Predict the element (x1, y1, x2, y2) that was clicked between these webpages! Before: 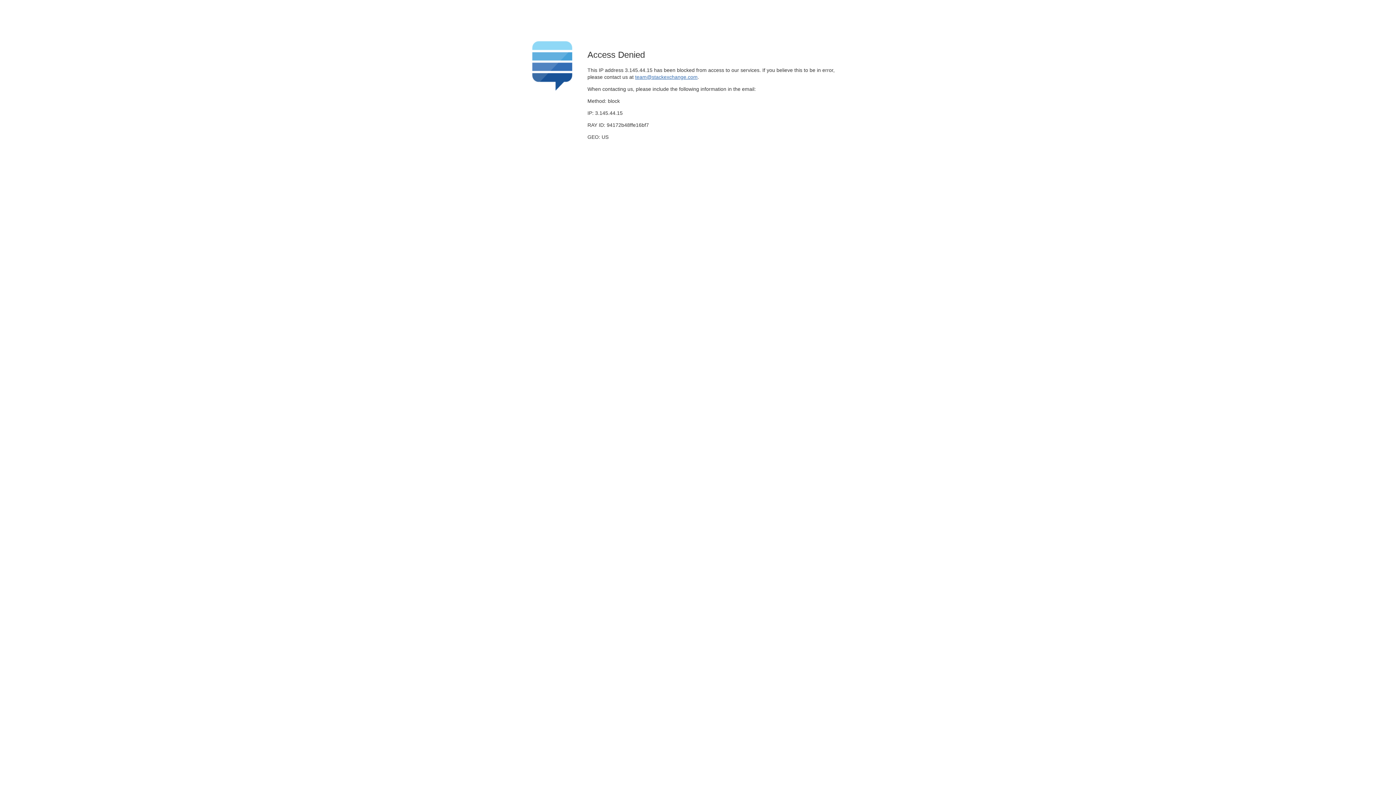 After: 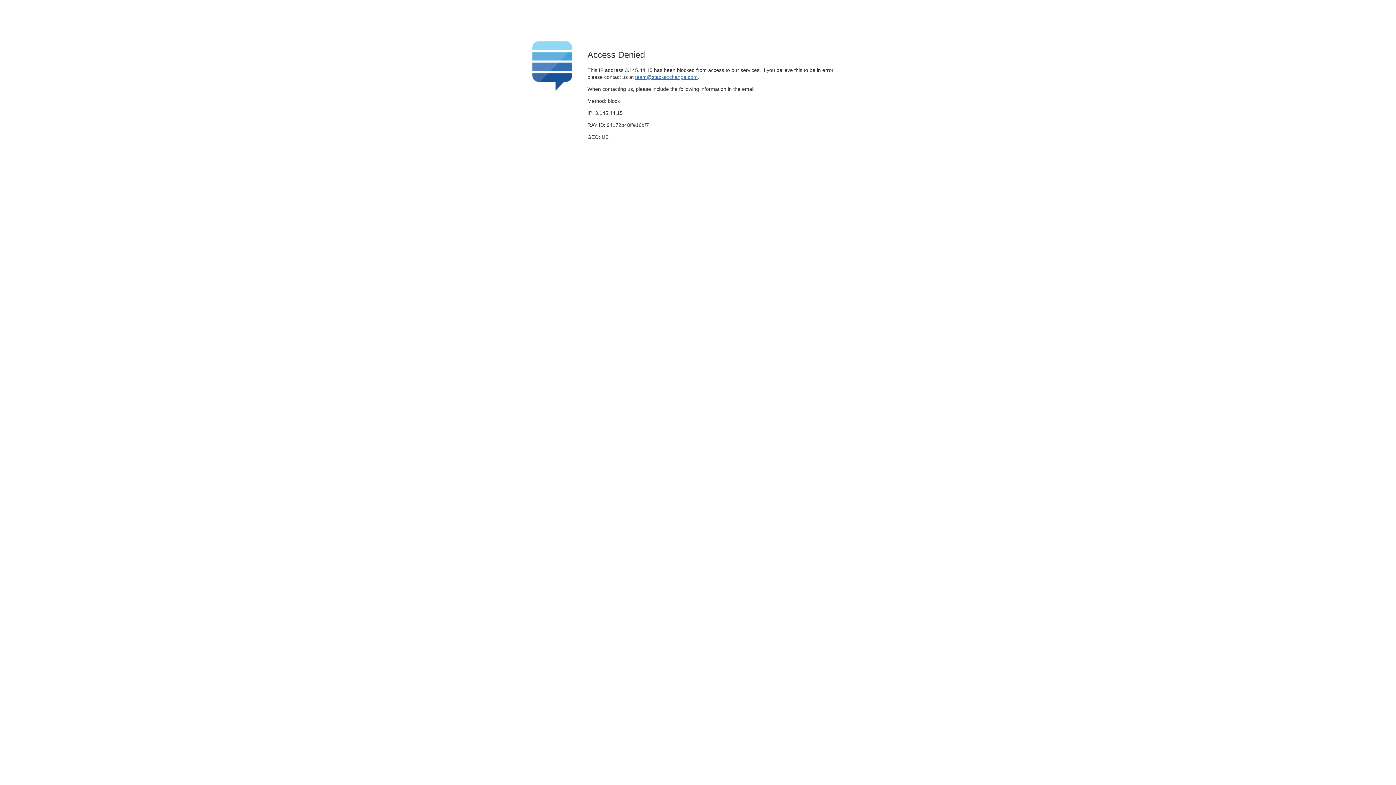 Action: label: team@stackexchange.com bbox: (635, 74, 697, 79)